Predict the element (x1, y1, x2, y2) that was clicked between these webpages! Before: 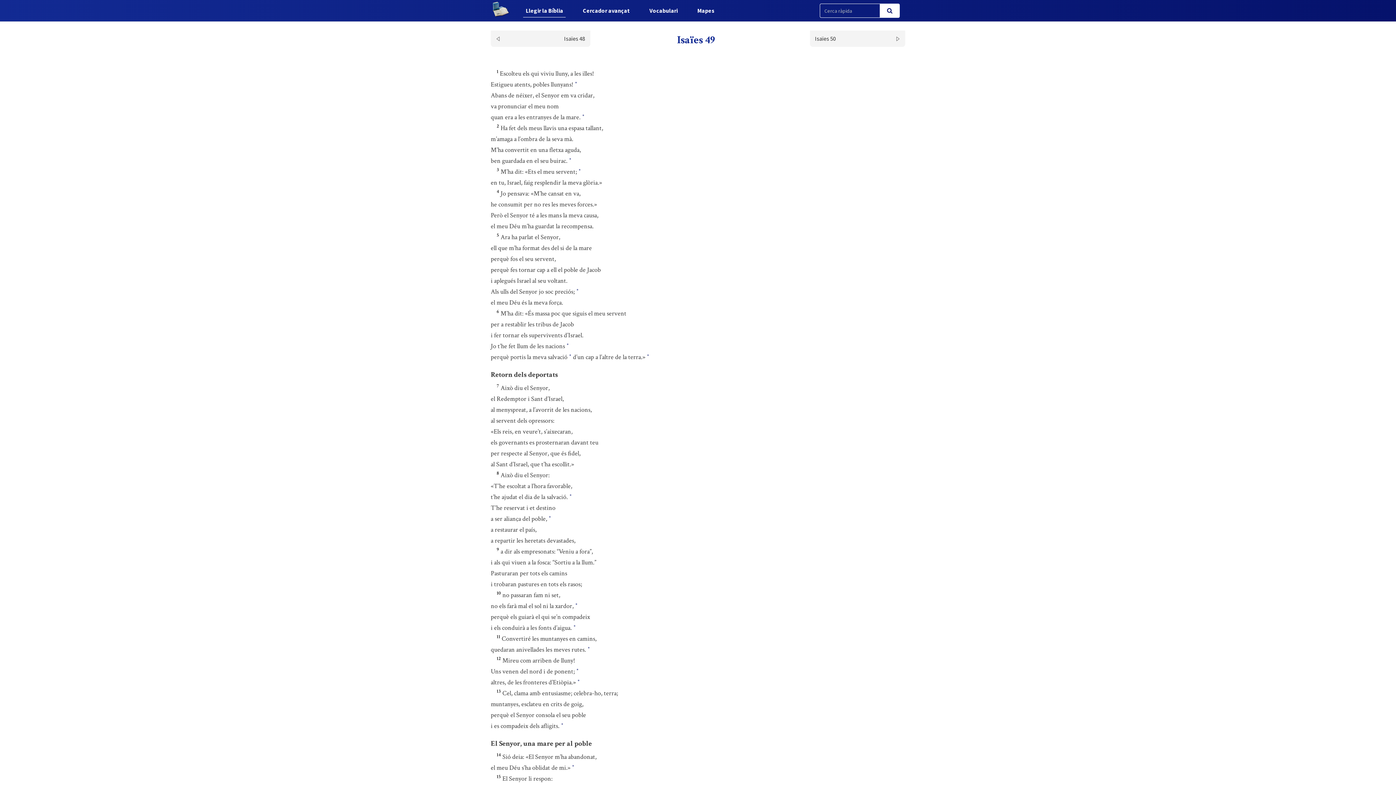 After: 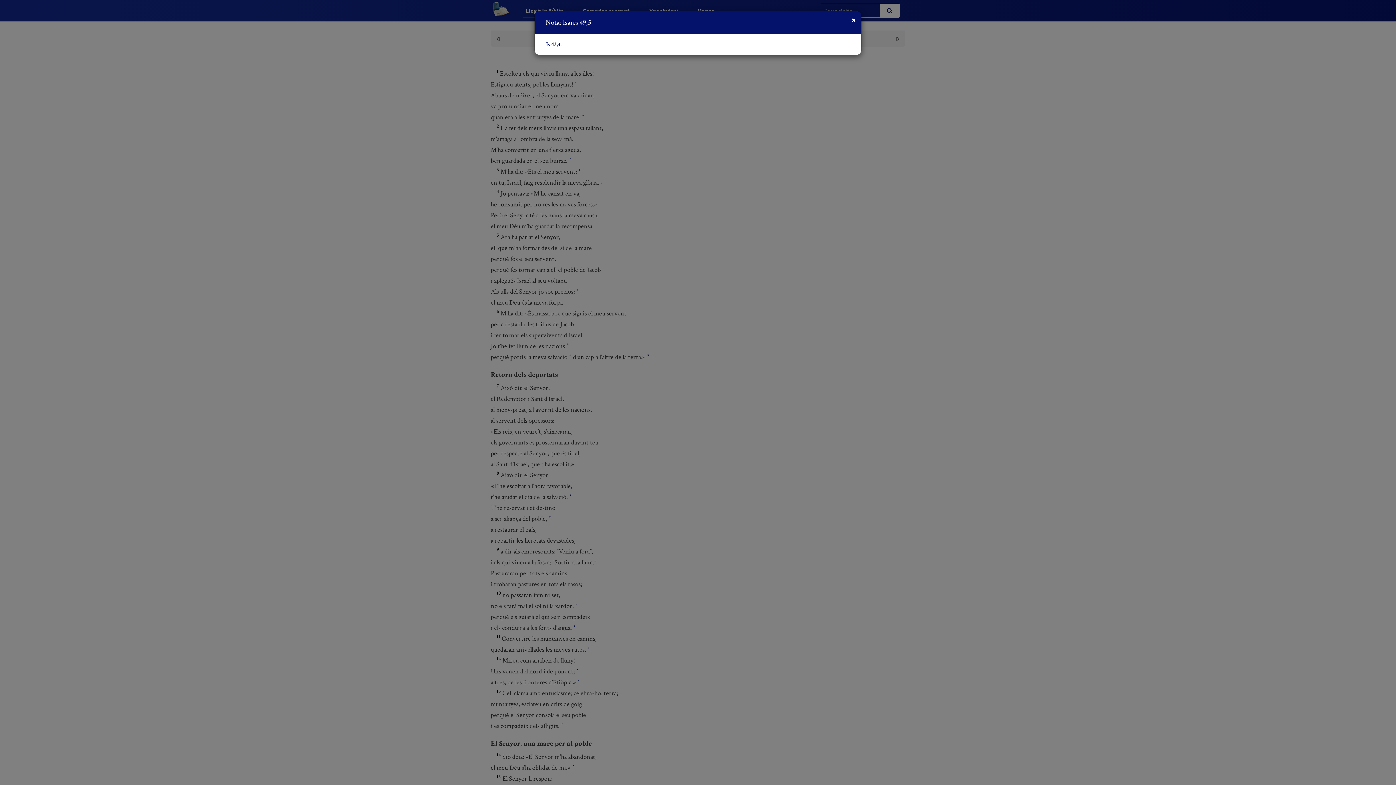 Action: bbox: (576, 287, 578, 297) label: *